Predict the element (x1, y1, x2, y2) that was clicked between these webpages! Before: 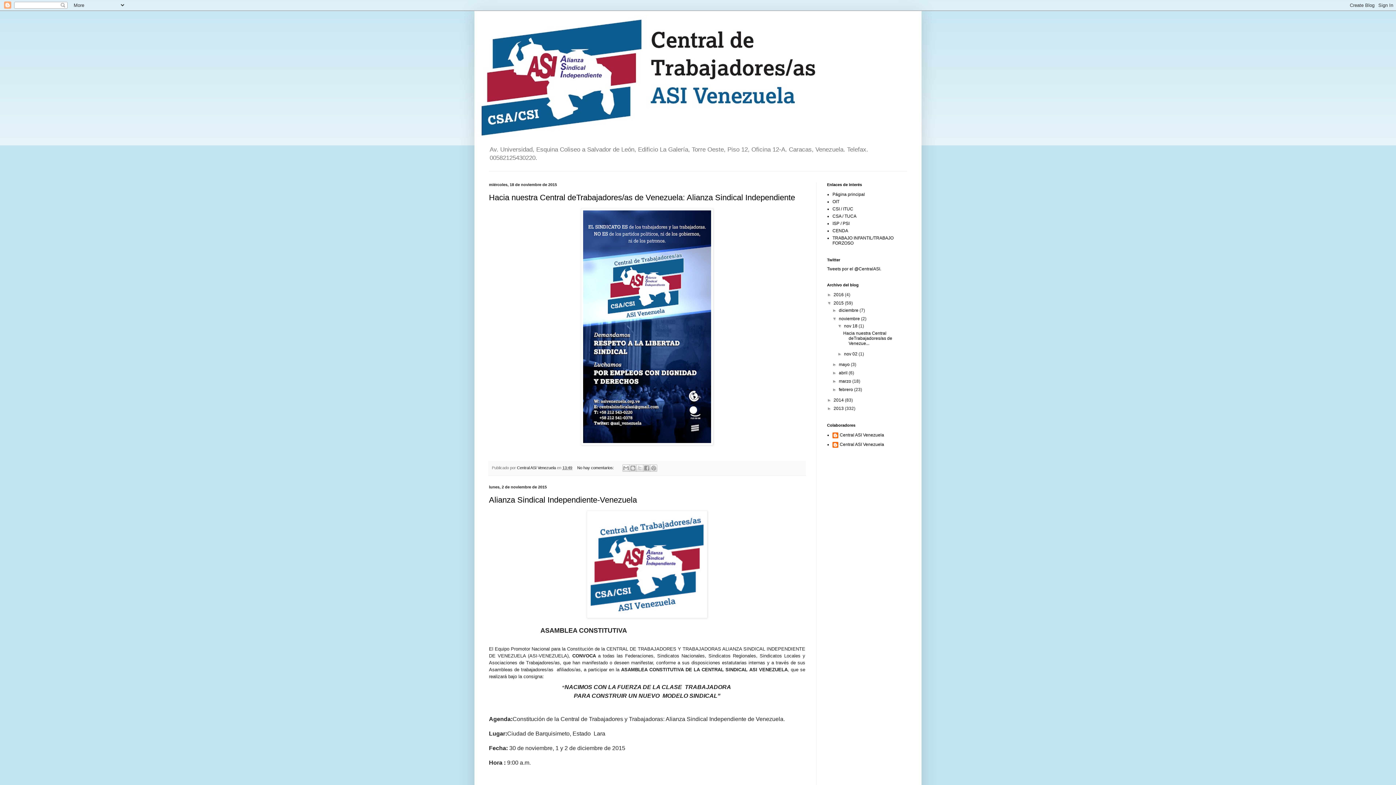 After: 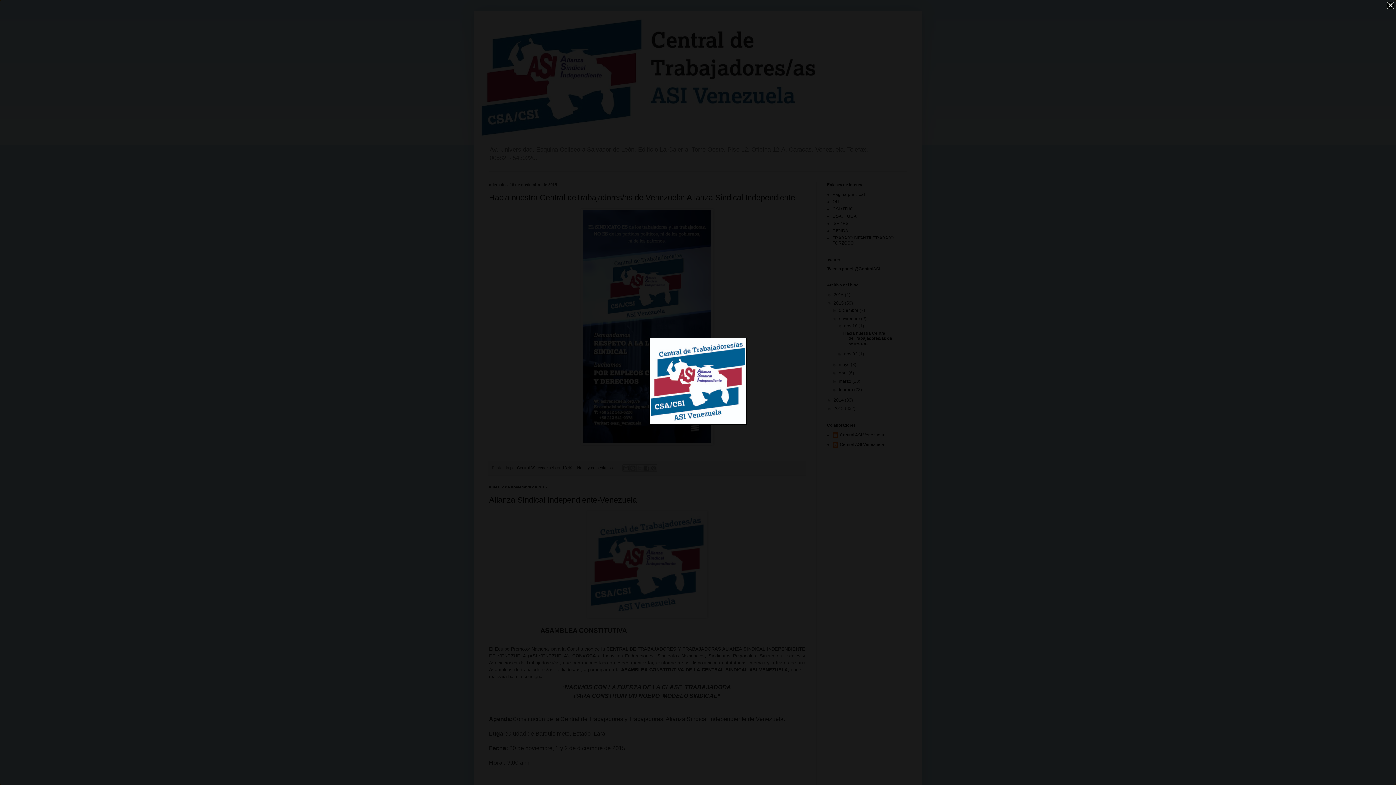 Action: bbox: (586, 614, 707, 619)